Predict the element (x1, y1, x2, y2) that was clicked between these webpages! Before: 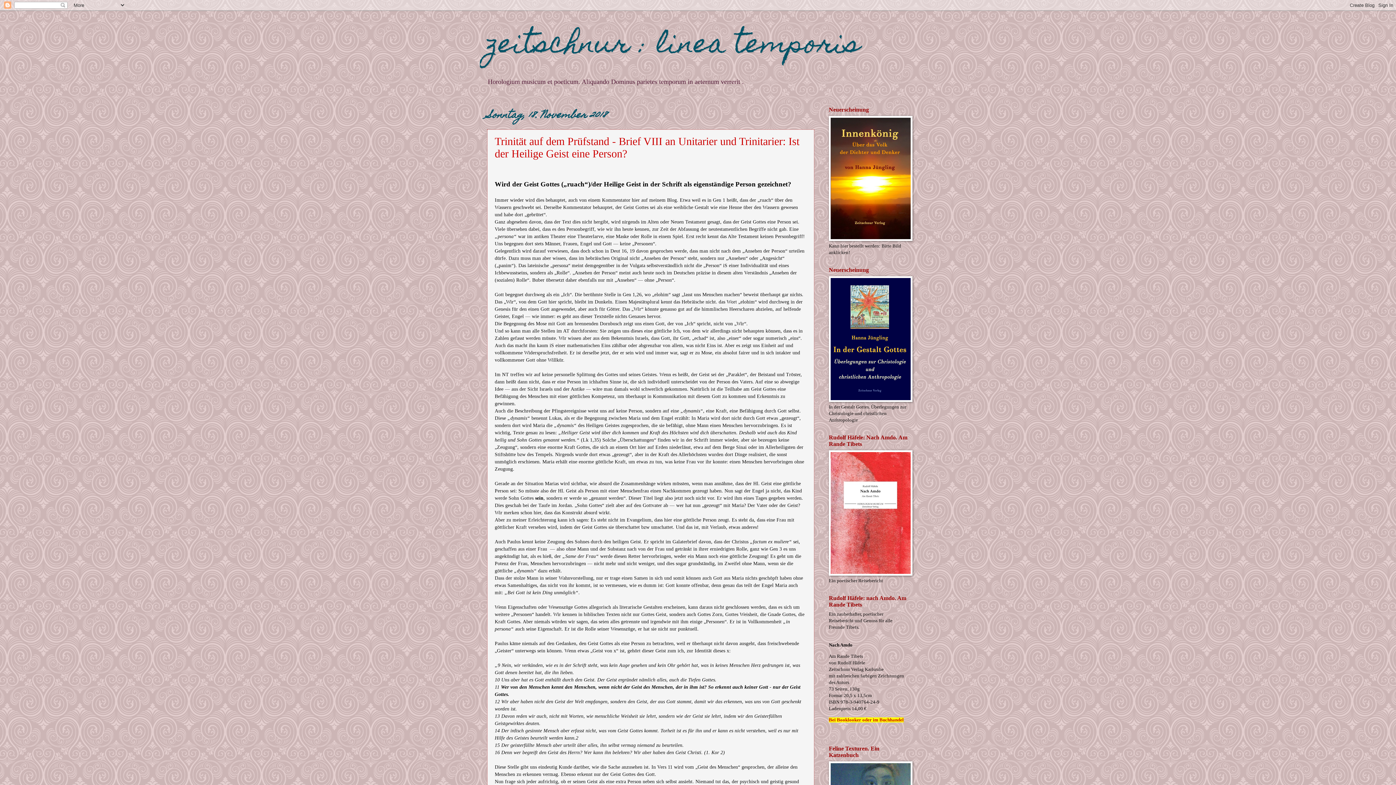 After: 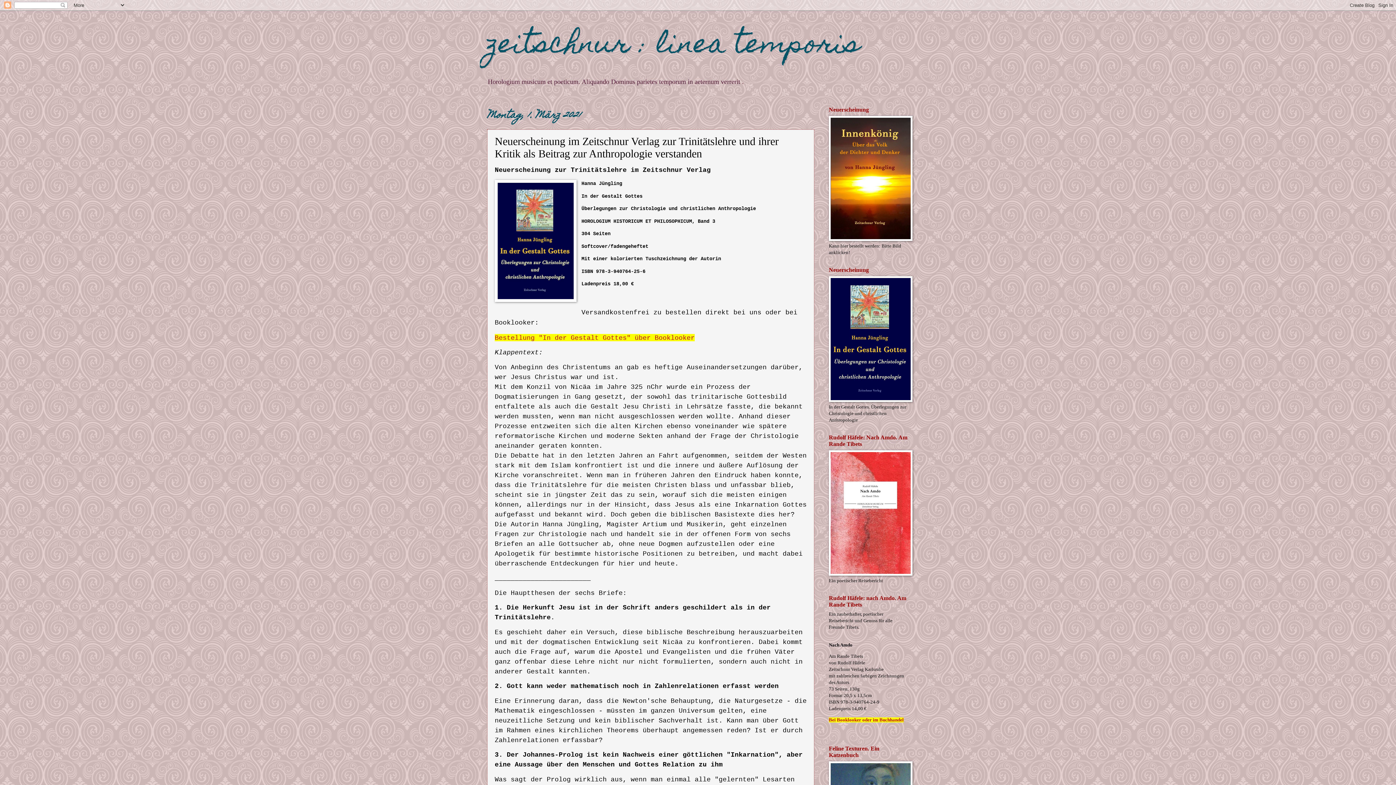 Action: bbox: (829, 398, 912, 403)